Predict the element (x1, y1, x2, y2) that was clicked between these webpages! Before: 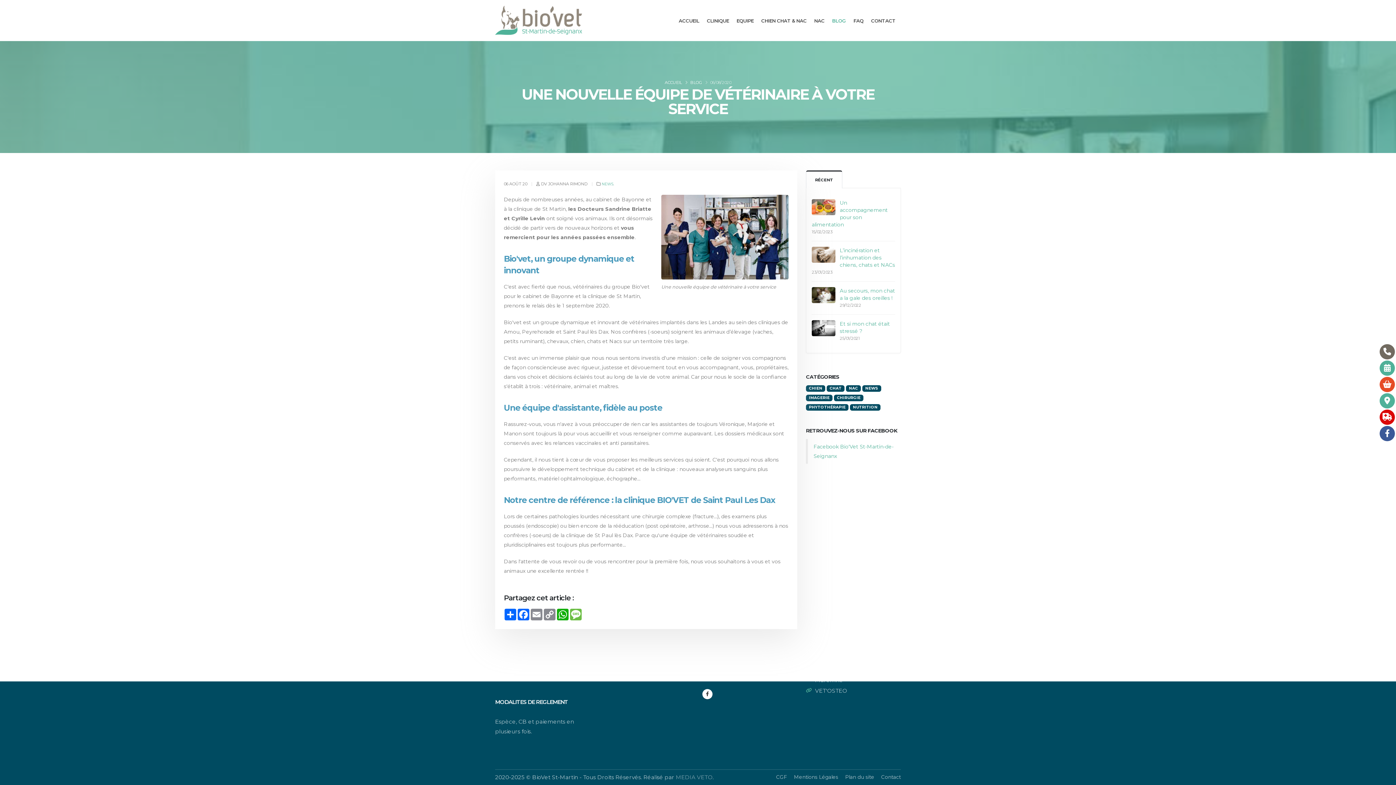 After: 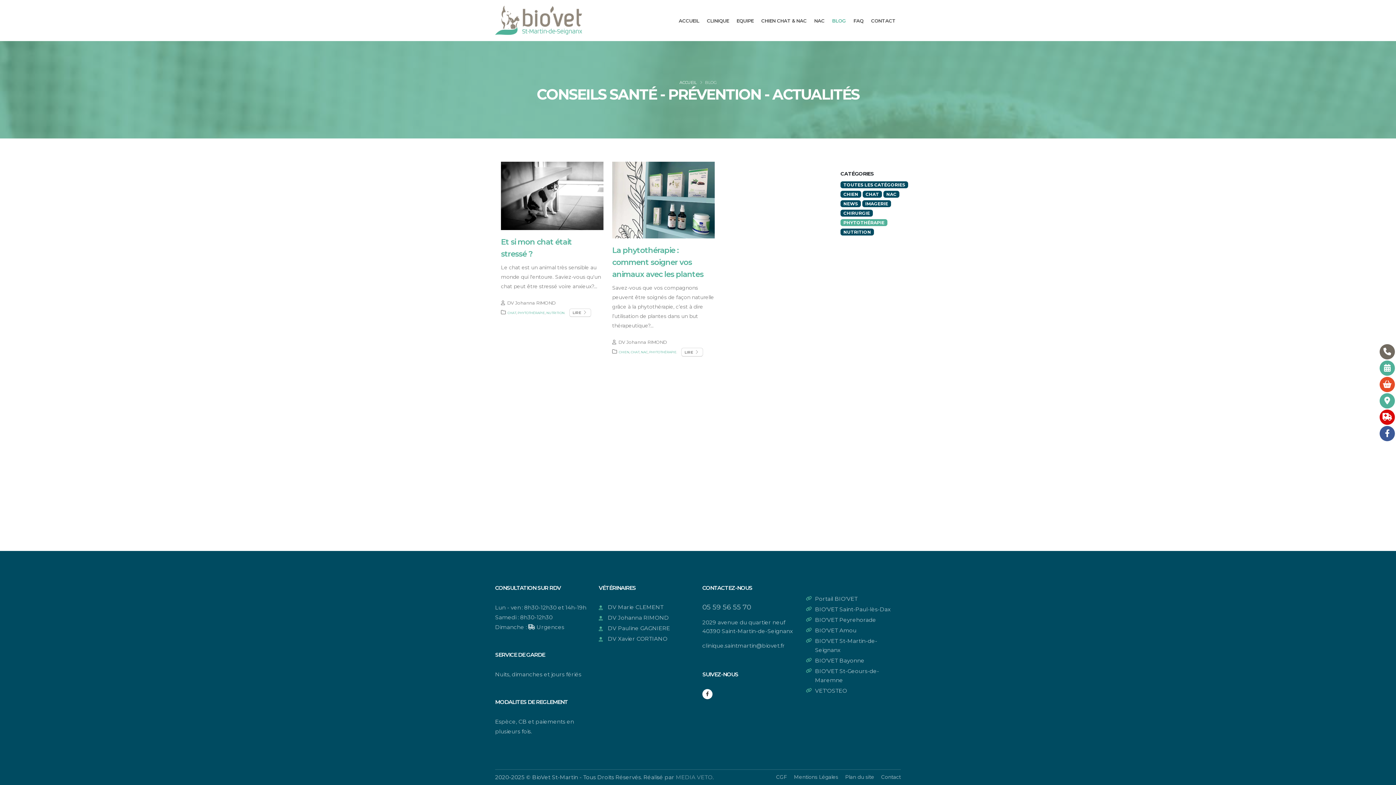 Action: bbox: (806, 403, 848, 410) label: PHYTOTHÉRAPIE